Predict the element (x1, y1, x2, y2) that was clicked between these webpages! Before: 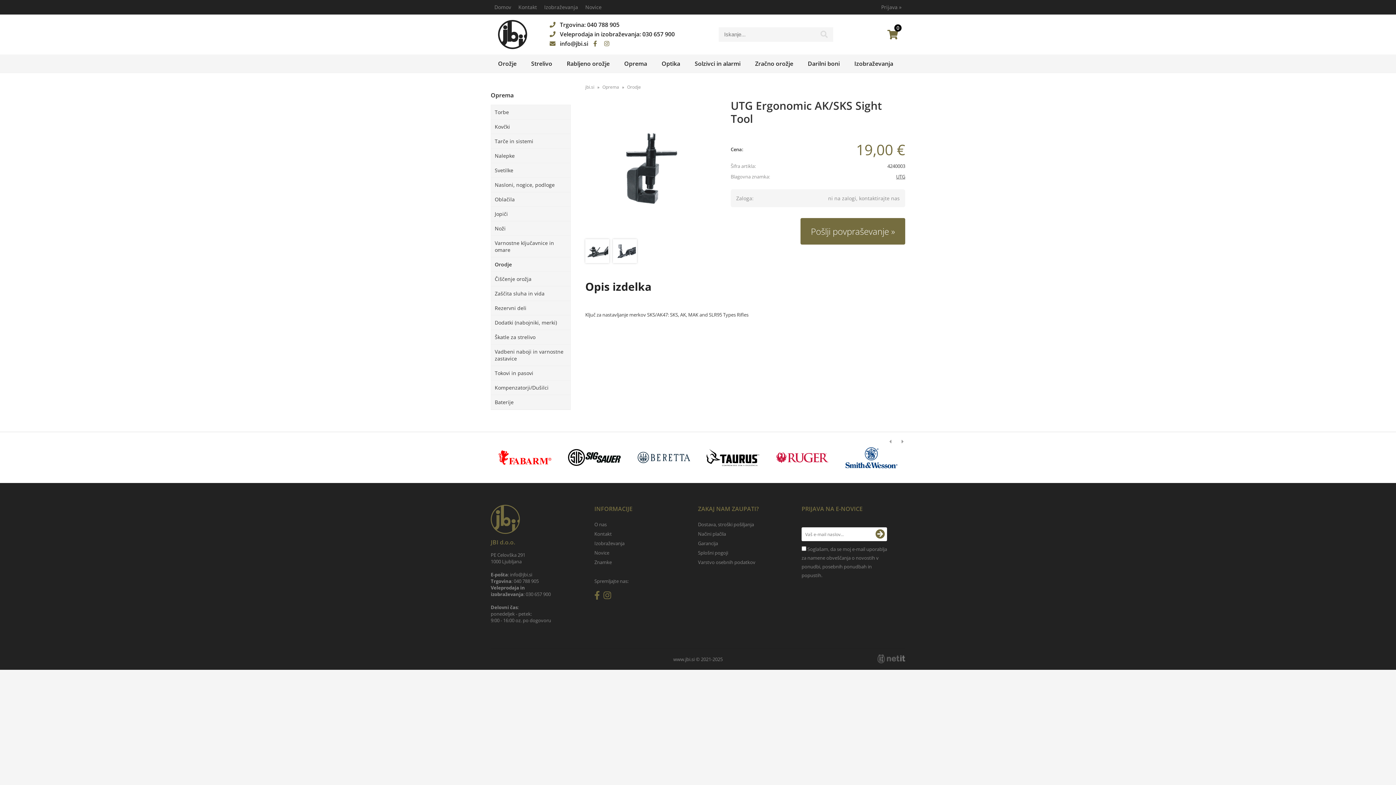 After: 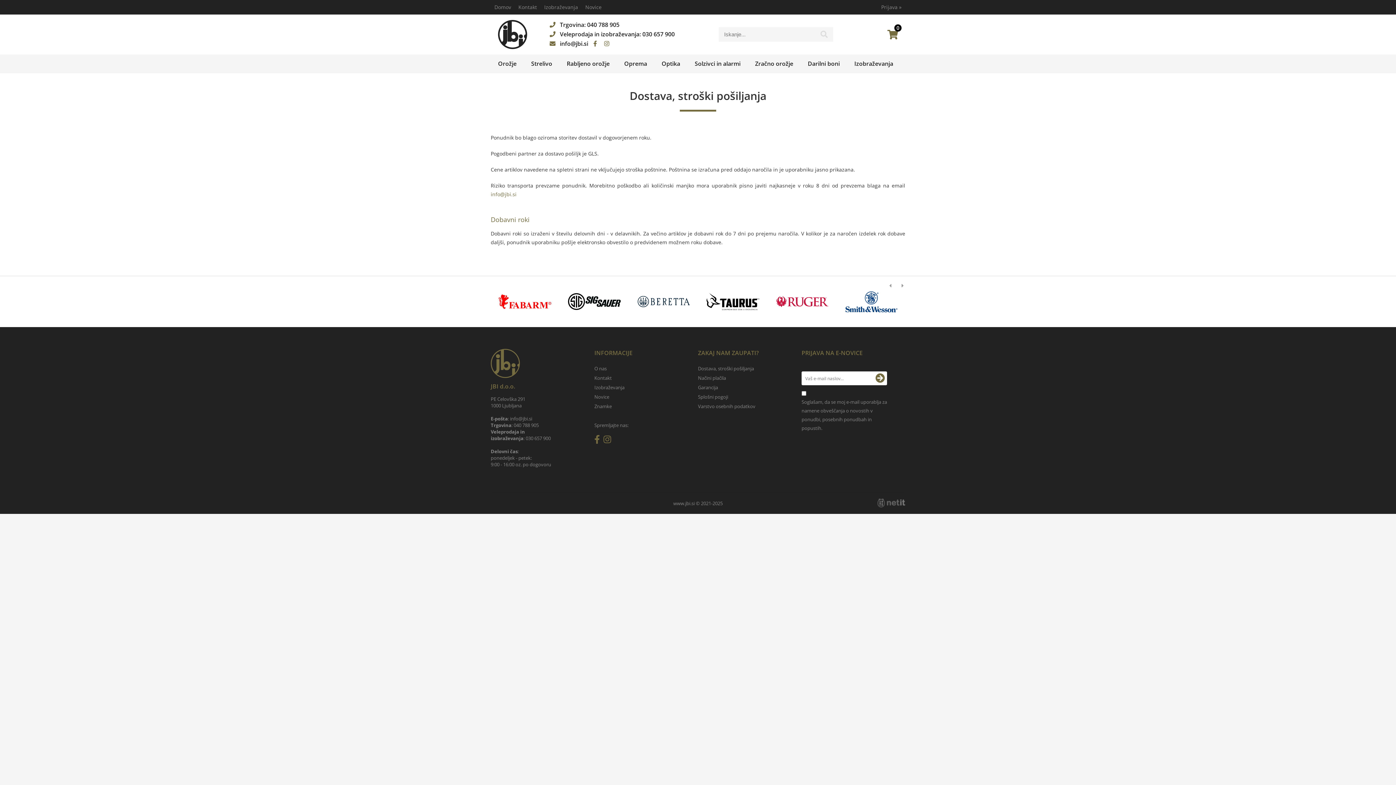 Action: bbox: (698, 521, 754, 528) label: Dostava, stroški pošiljanja